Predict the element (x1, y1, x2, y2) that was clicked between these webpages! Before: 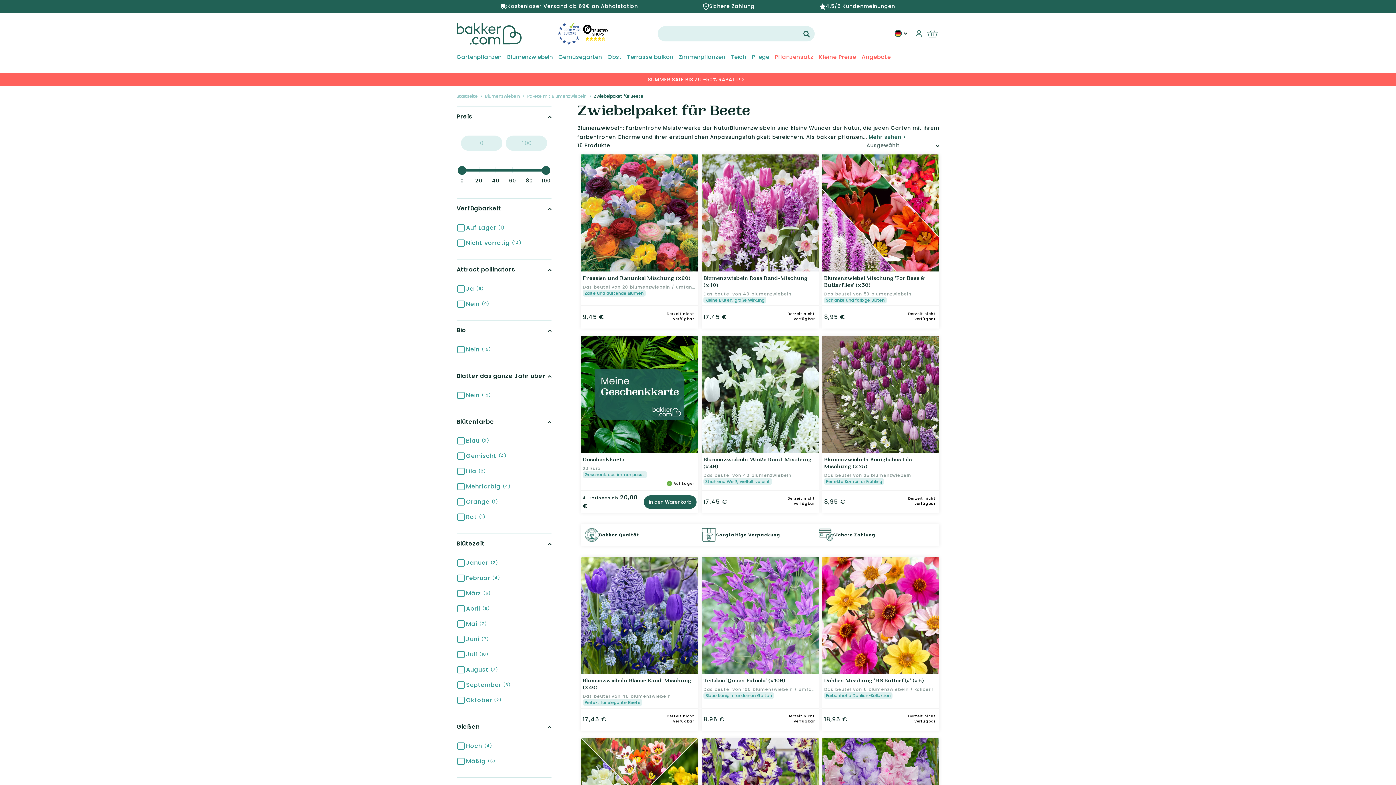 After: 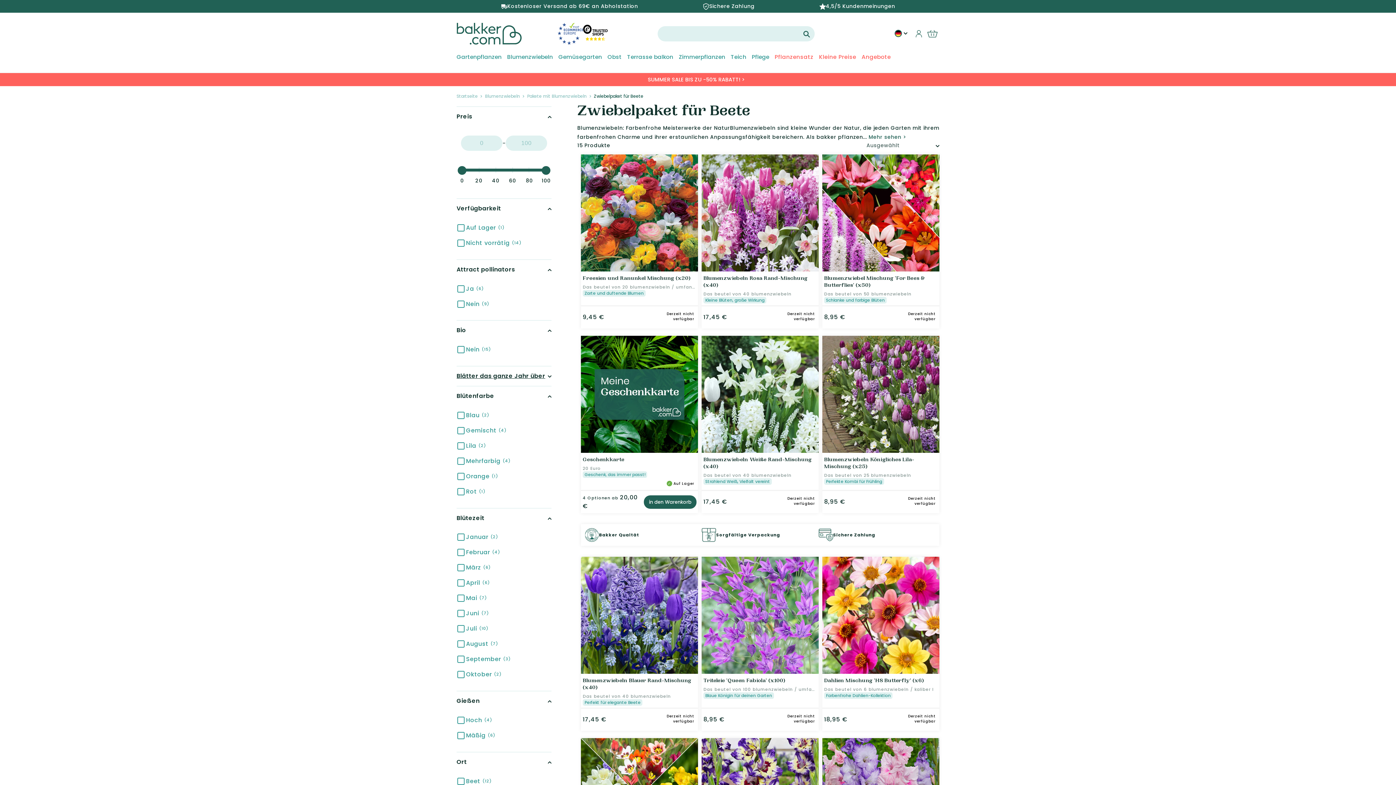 Action: bbox: (456, 366, 551, 386) label: Blätter das ganze Jahr über (0 ausgewählt)